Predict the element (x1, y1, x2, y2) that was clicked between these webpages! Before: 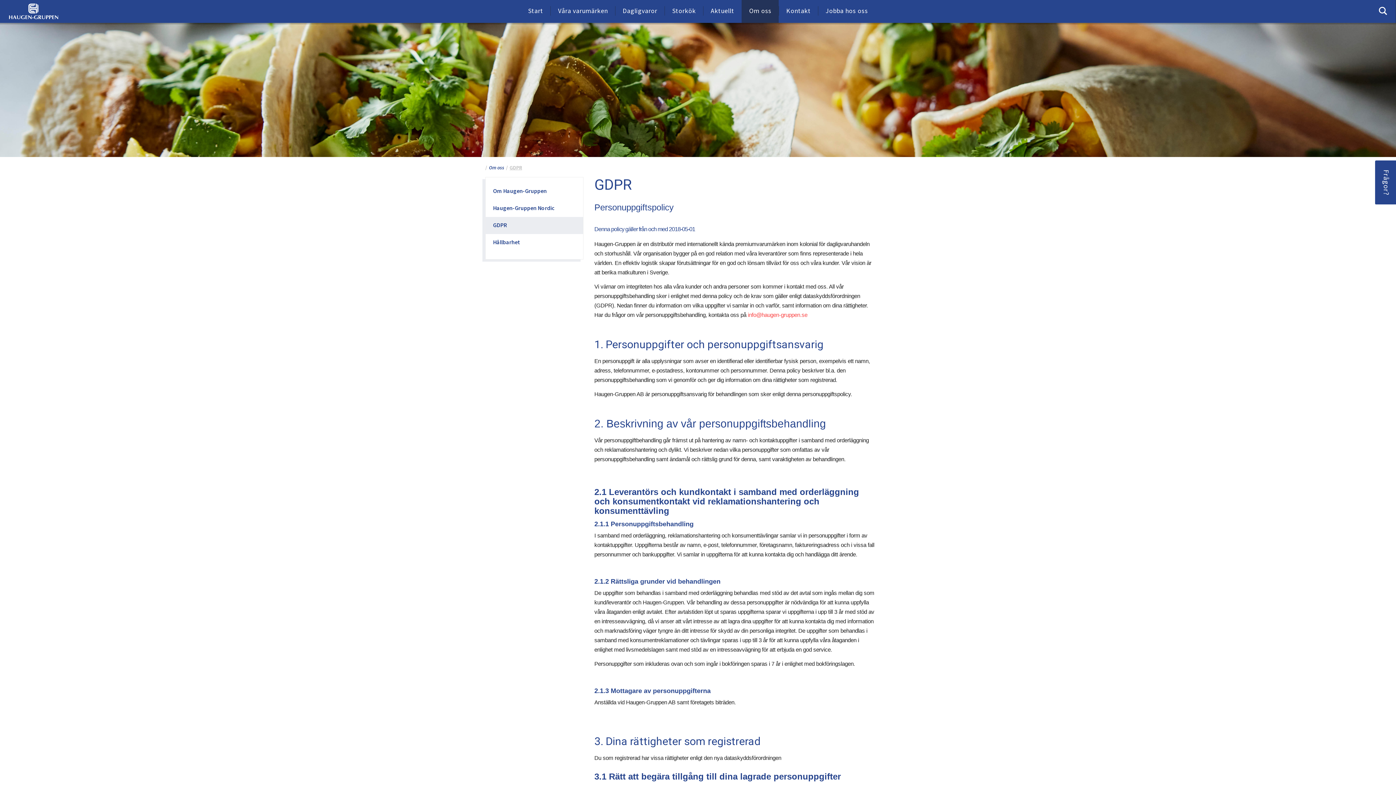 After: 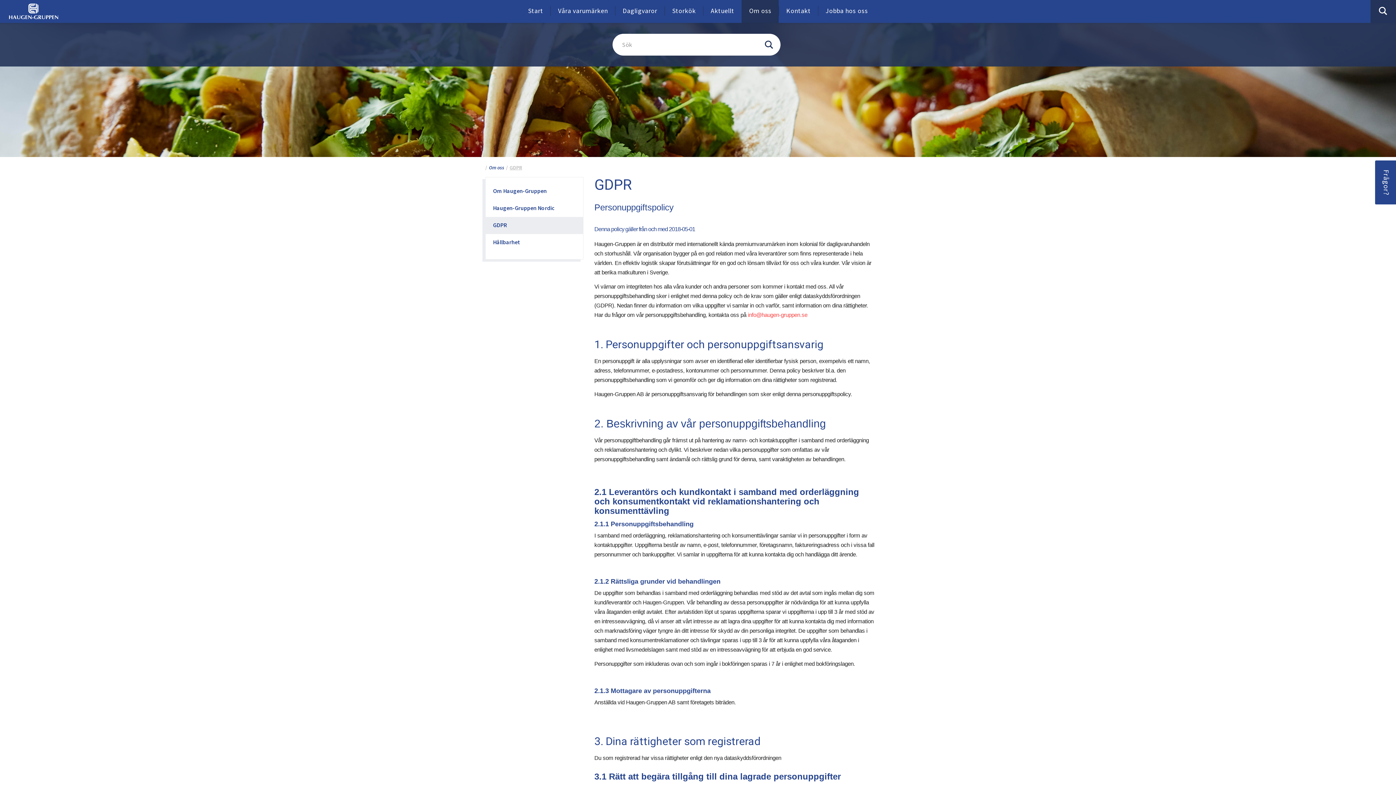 Action: bbox: (1370, 0, 1396, 23)